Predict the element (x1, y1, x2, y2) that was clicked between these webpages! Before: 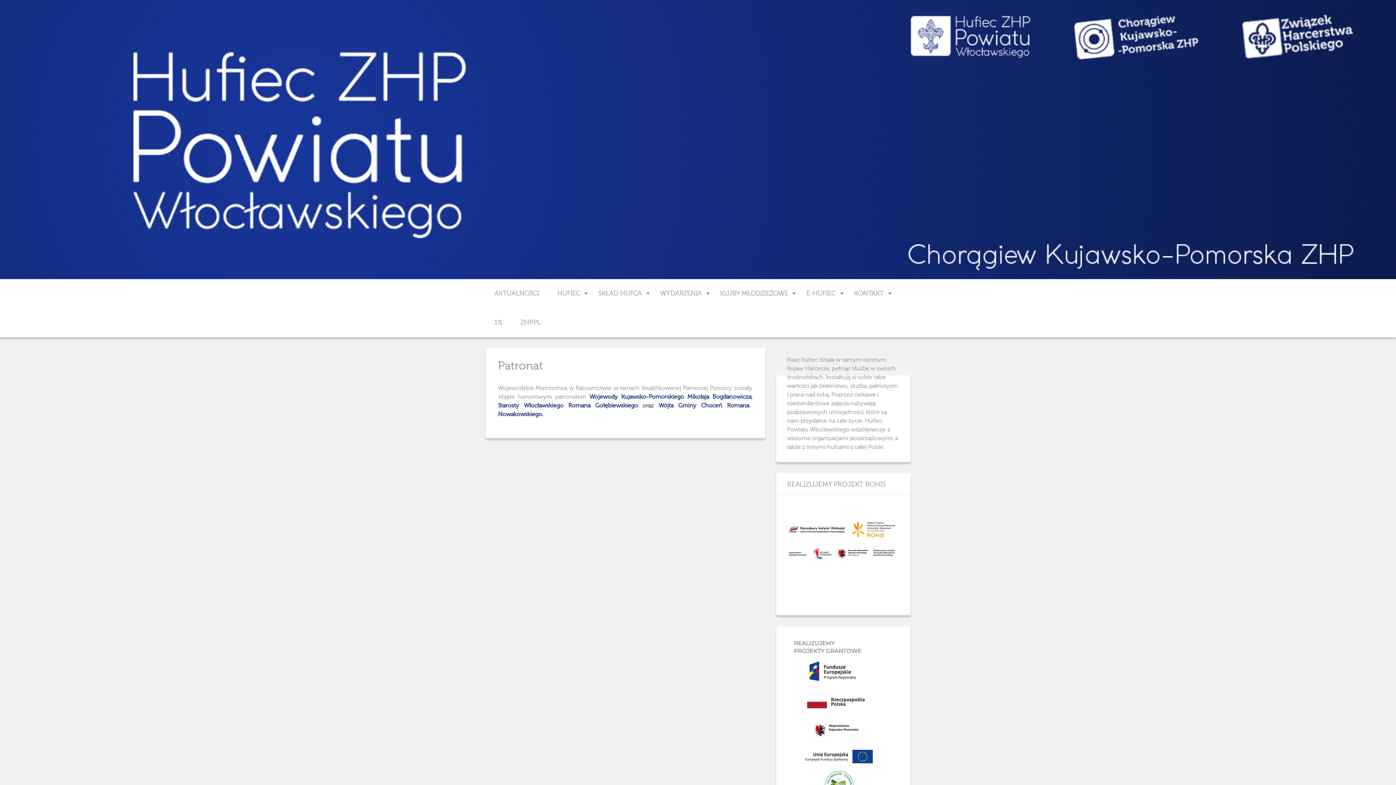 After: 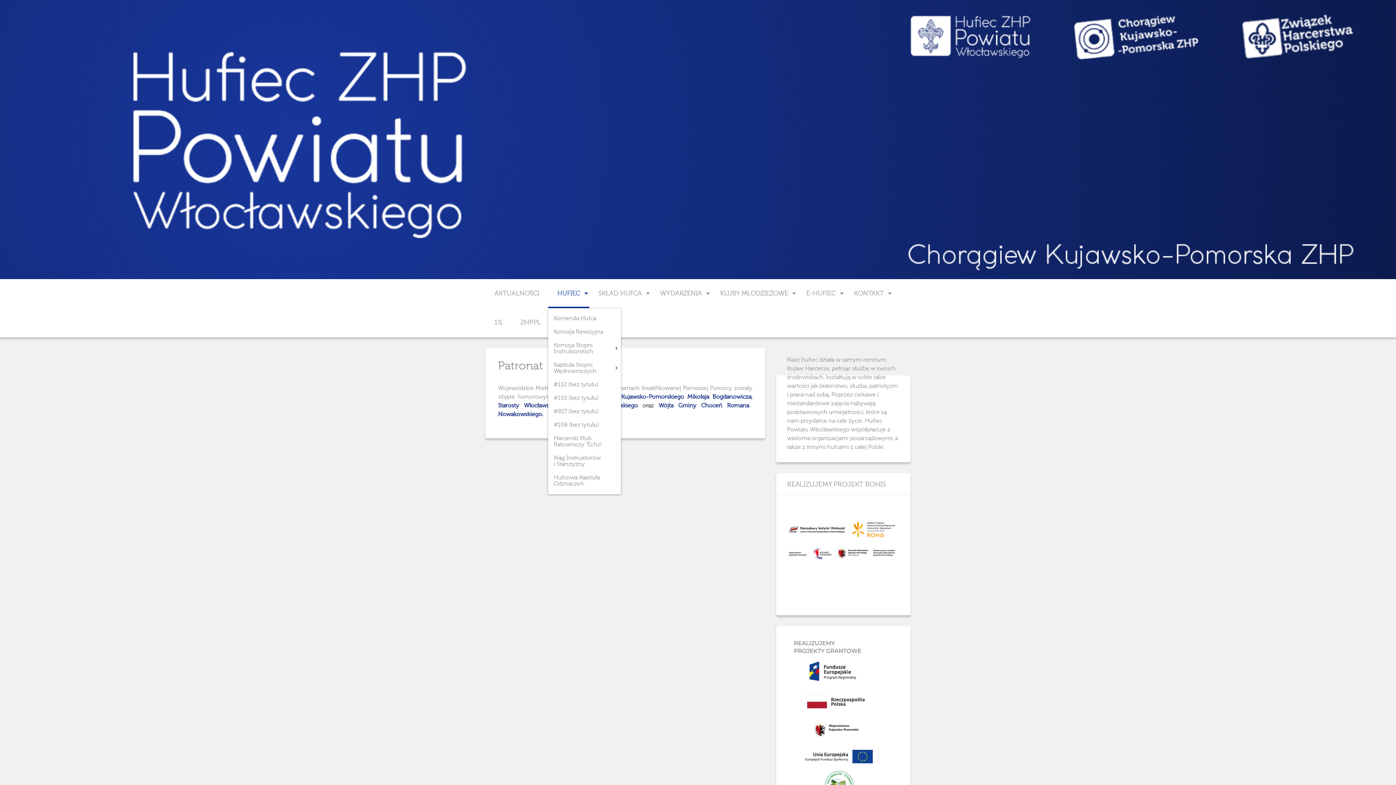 Action: bbox: (548, 279, 589, 308) label: HUFIEC